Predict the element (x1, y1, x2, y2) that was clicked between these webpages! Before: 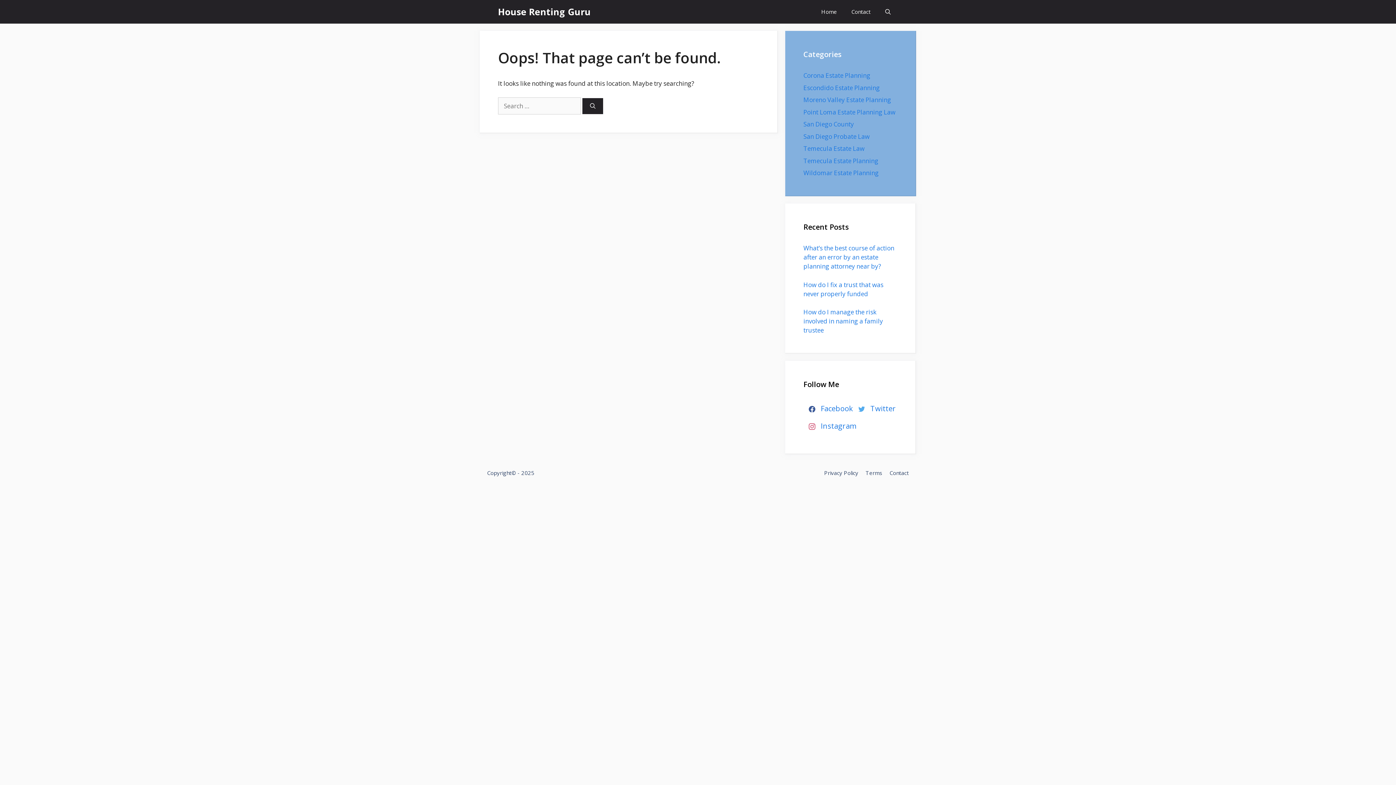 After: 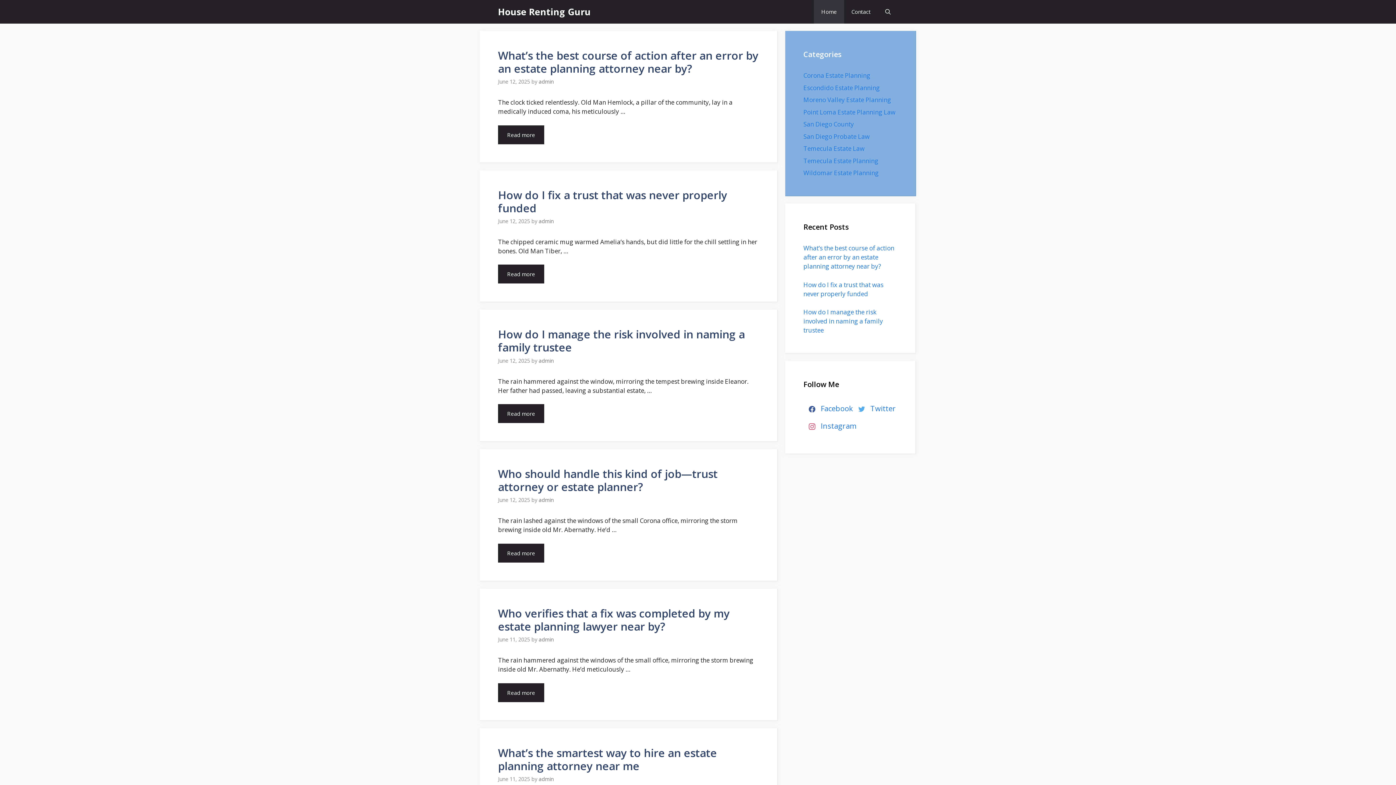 Action: bbox: (498, 0, 590, 23) label: House Renting Guru